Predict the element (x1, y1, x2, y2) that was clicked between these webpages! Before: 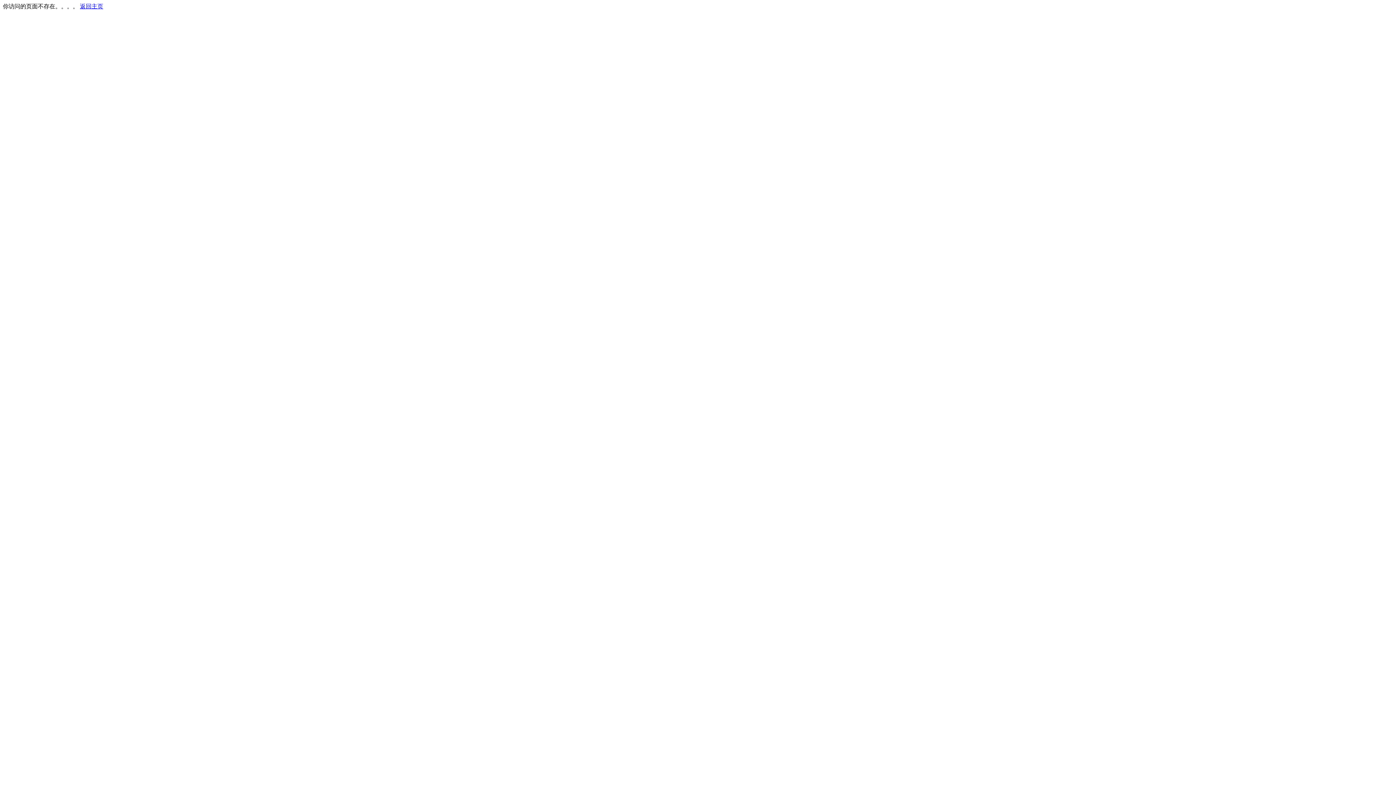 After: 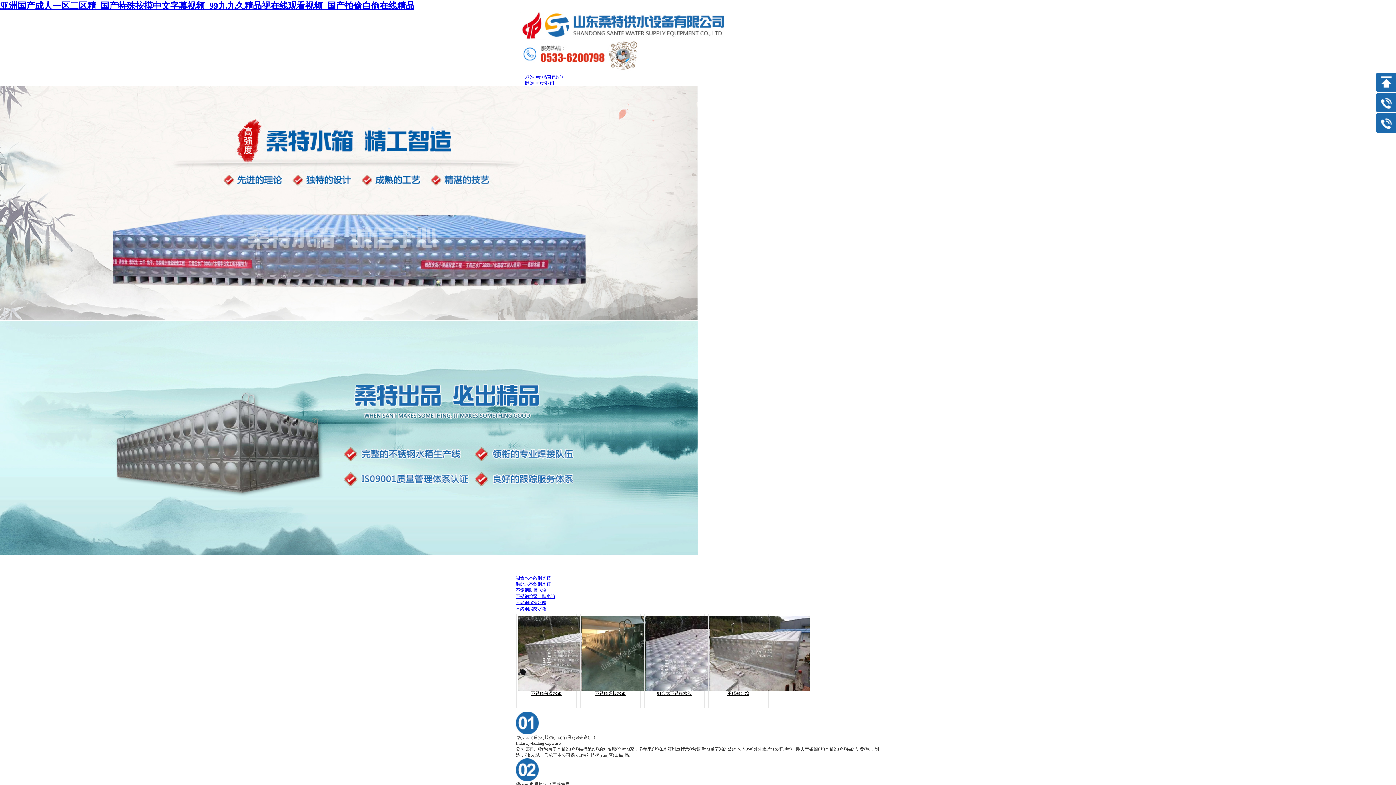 Action: label: 返回主页 bbox: (80, 3, 103, 9)